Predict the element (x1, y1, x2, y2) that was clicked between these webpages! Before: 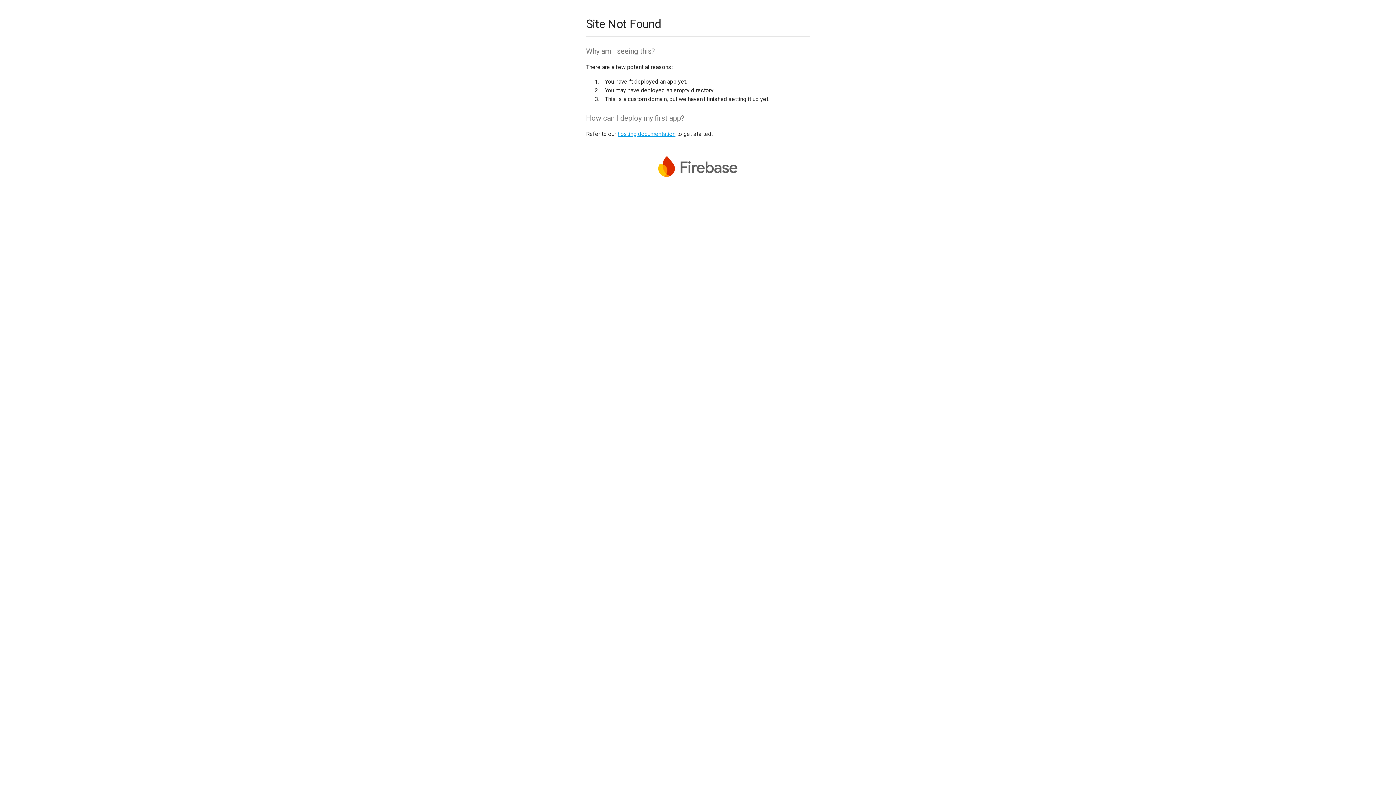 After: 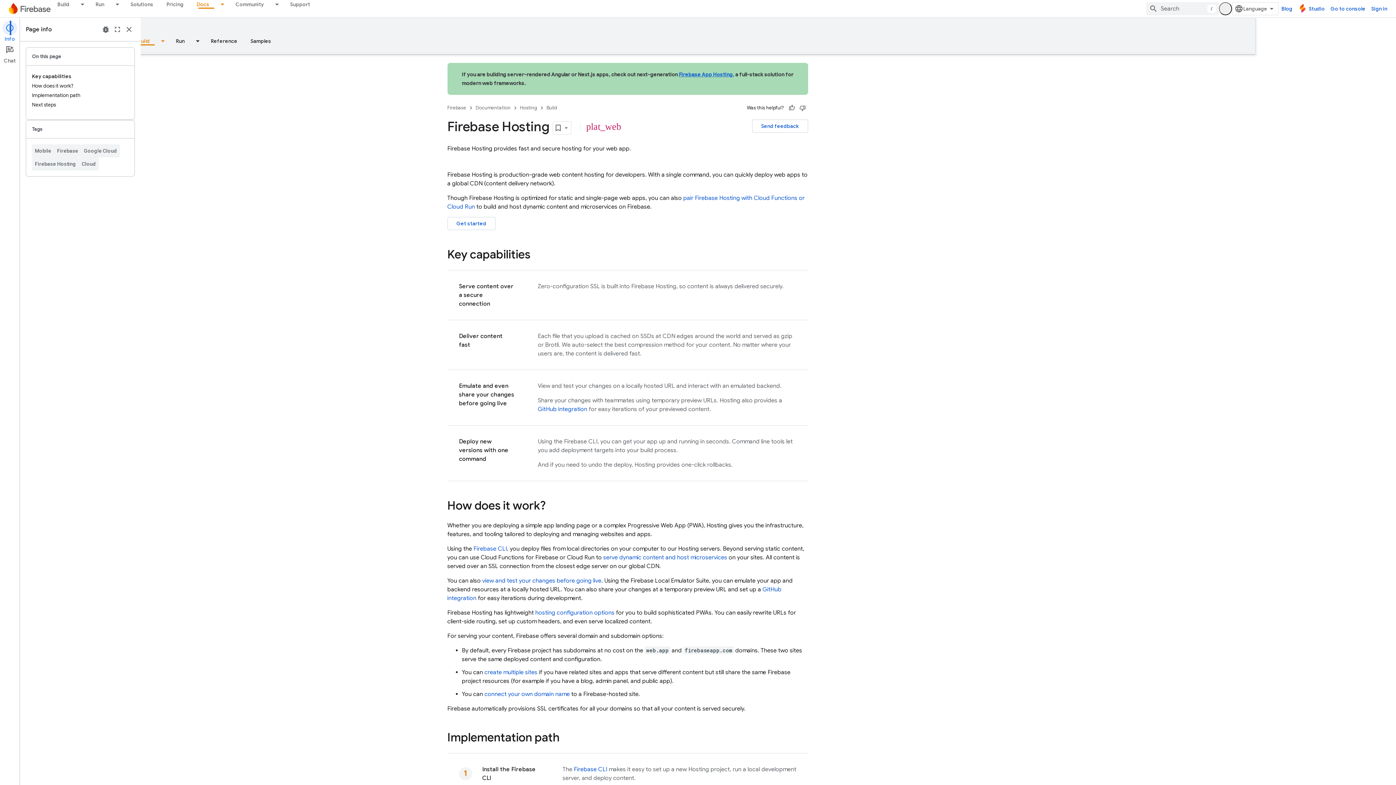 Action: label: hosting documentation bbox: (617, 130, 675, 137)